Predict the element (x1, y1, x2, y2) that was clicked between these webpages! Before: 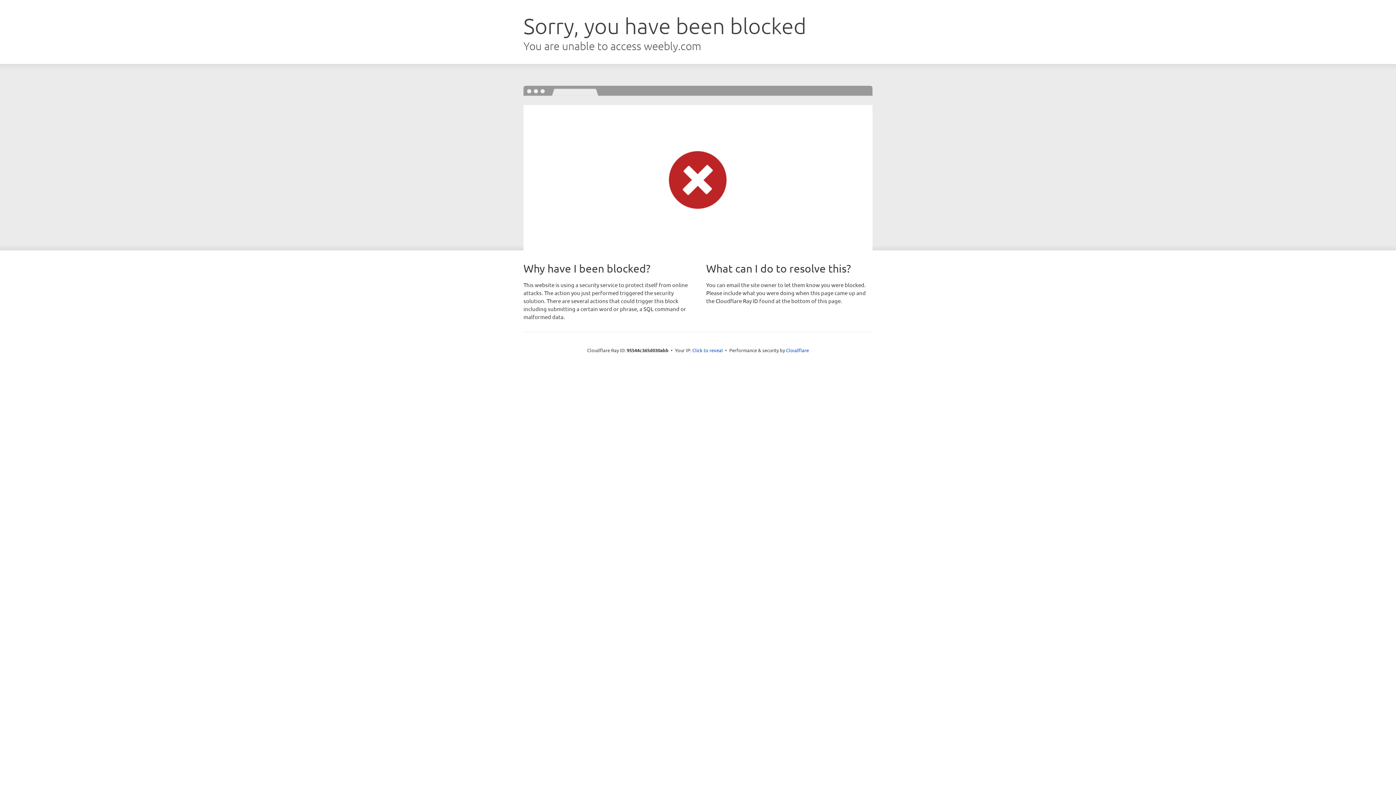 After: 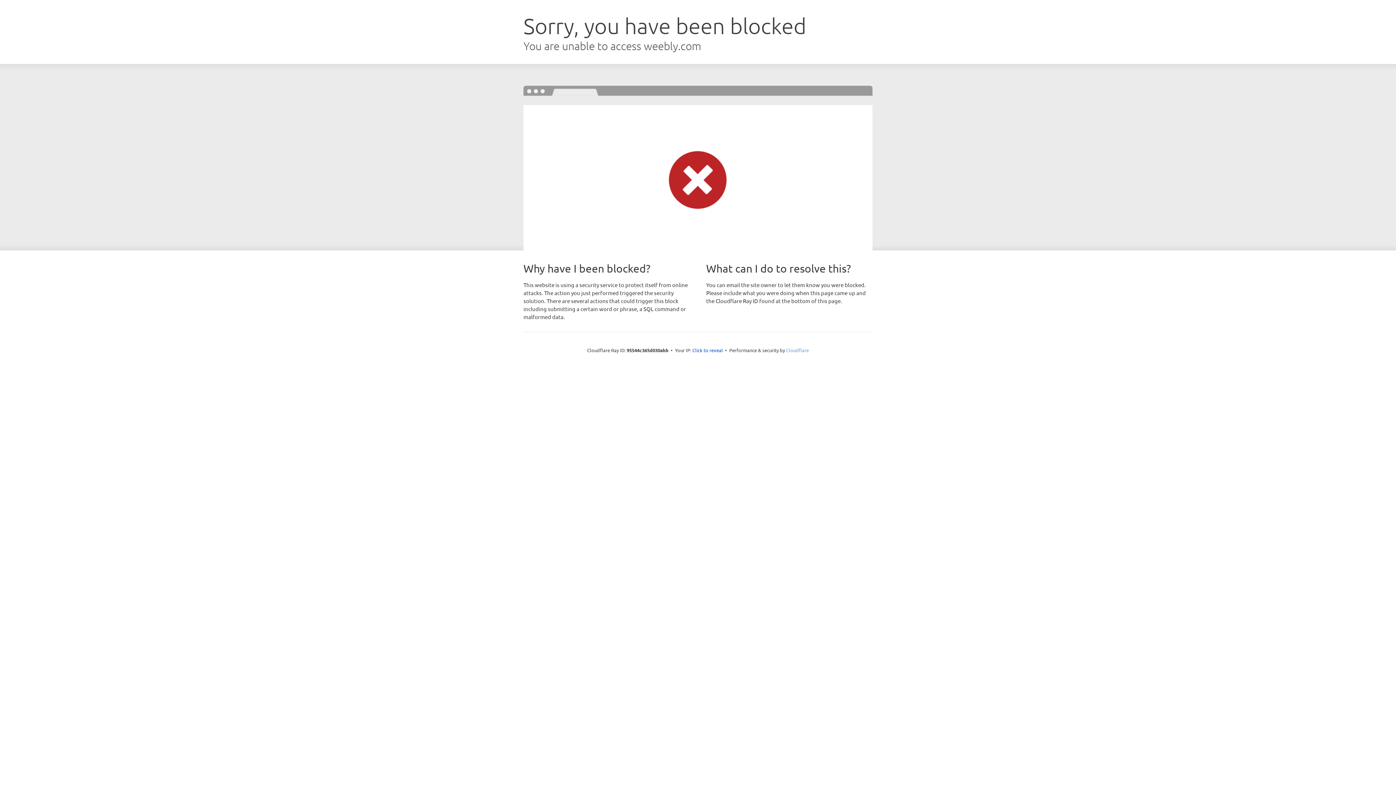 Action: bbox: (786, 347, 809, 353) label: Cloudflare